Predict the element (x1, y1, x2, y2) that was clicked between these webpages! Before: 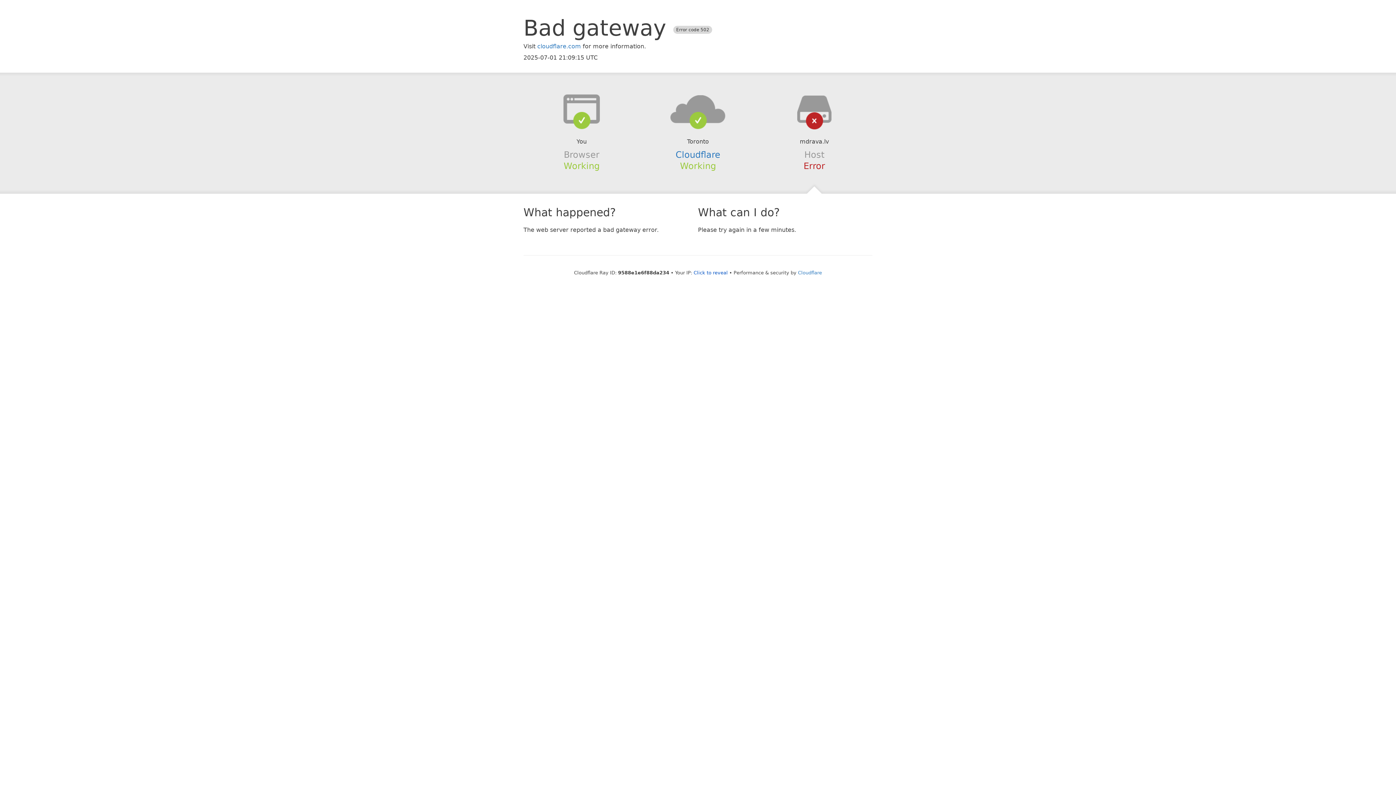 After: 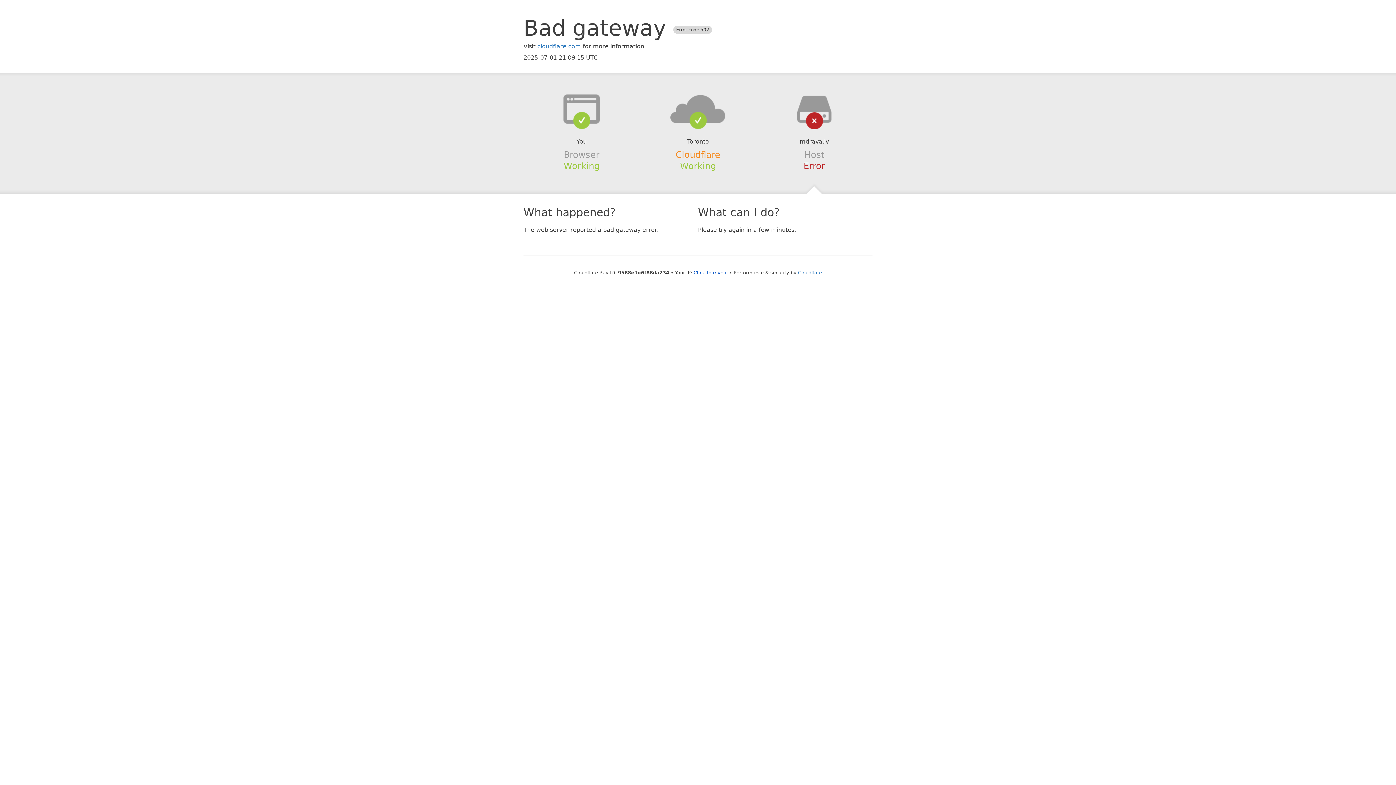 Action: label: Cloudflare bbox: (675, 149, 720, 159)